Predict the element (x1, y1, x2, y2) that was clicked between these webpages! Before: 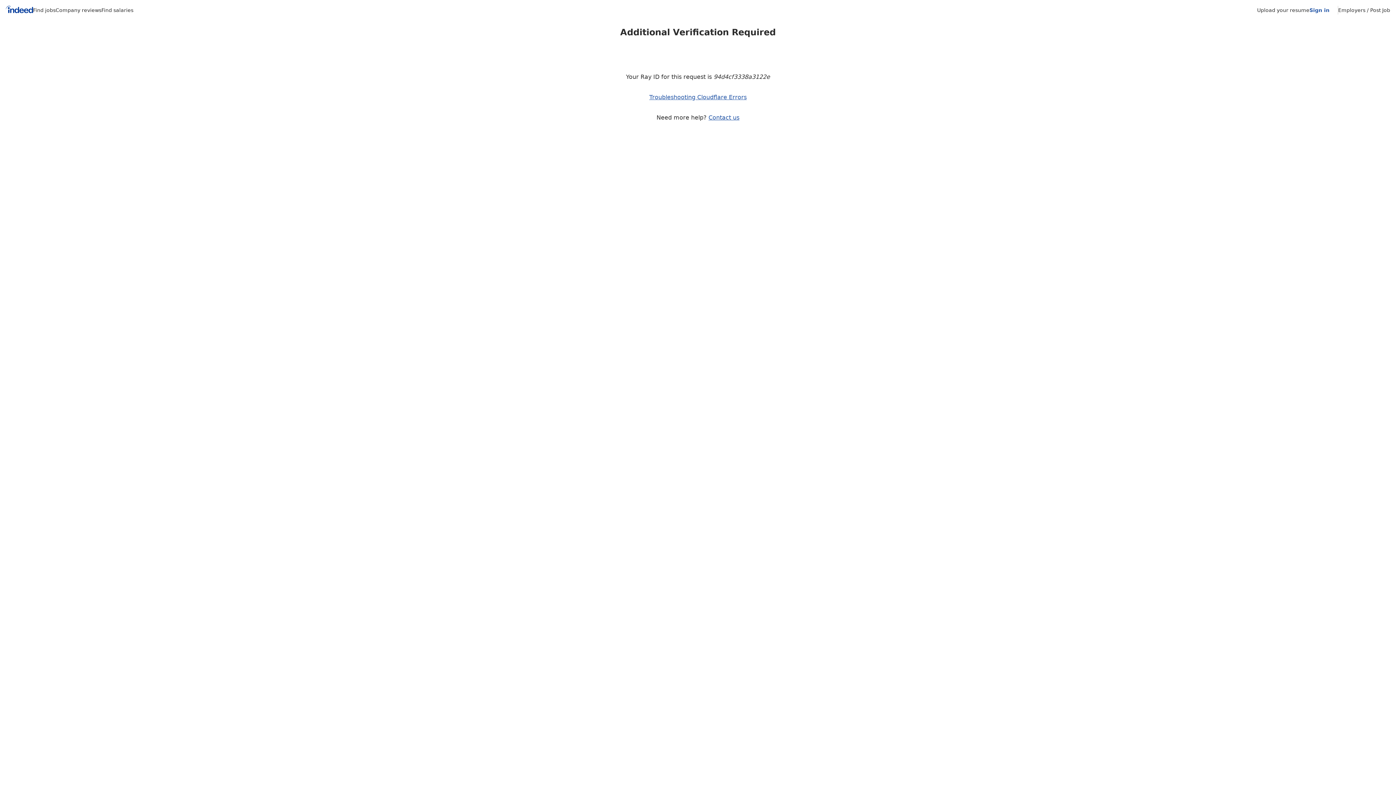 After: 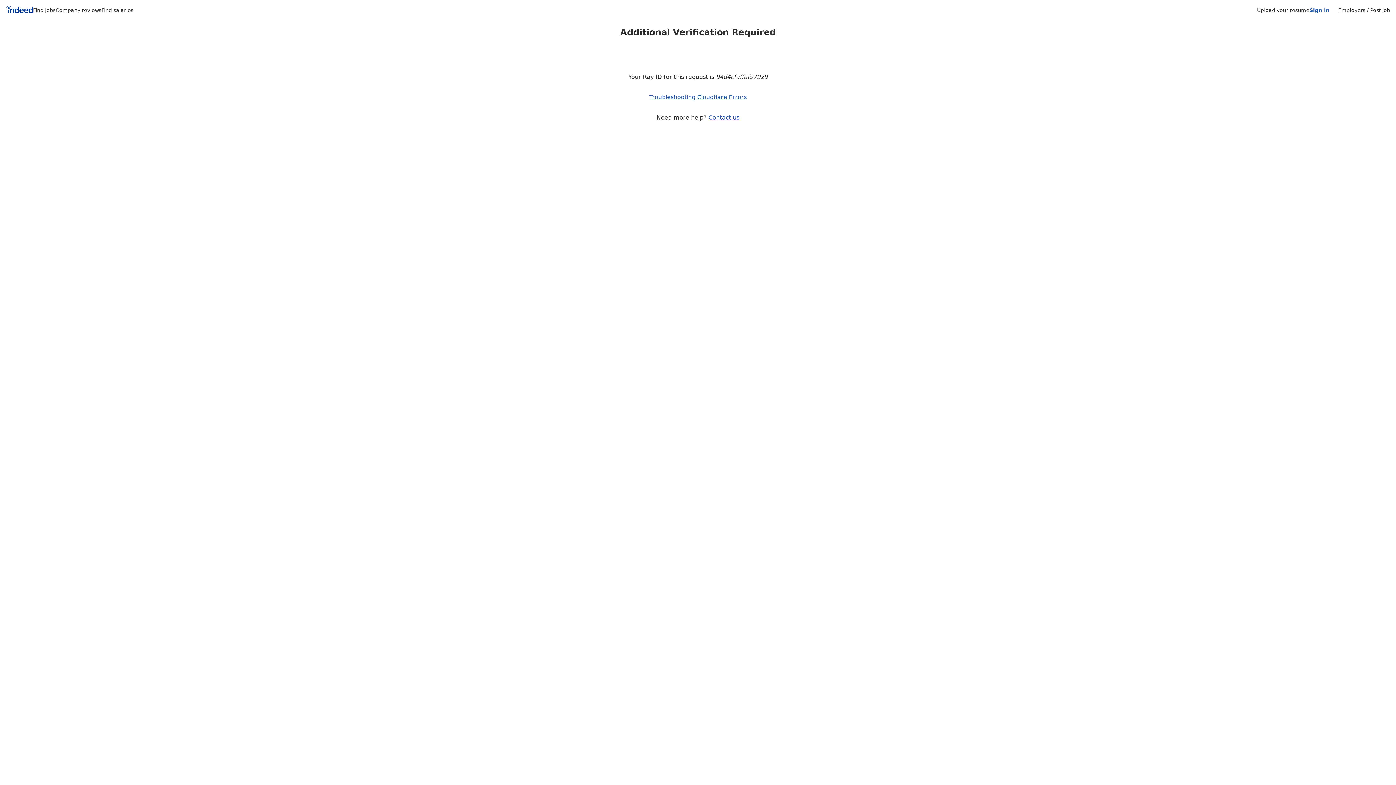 Action: bbox: (708, 114, 739, 121) label: Contact us